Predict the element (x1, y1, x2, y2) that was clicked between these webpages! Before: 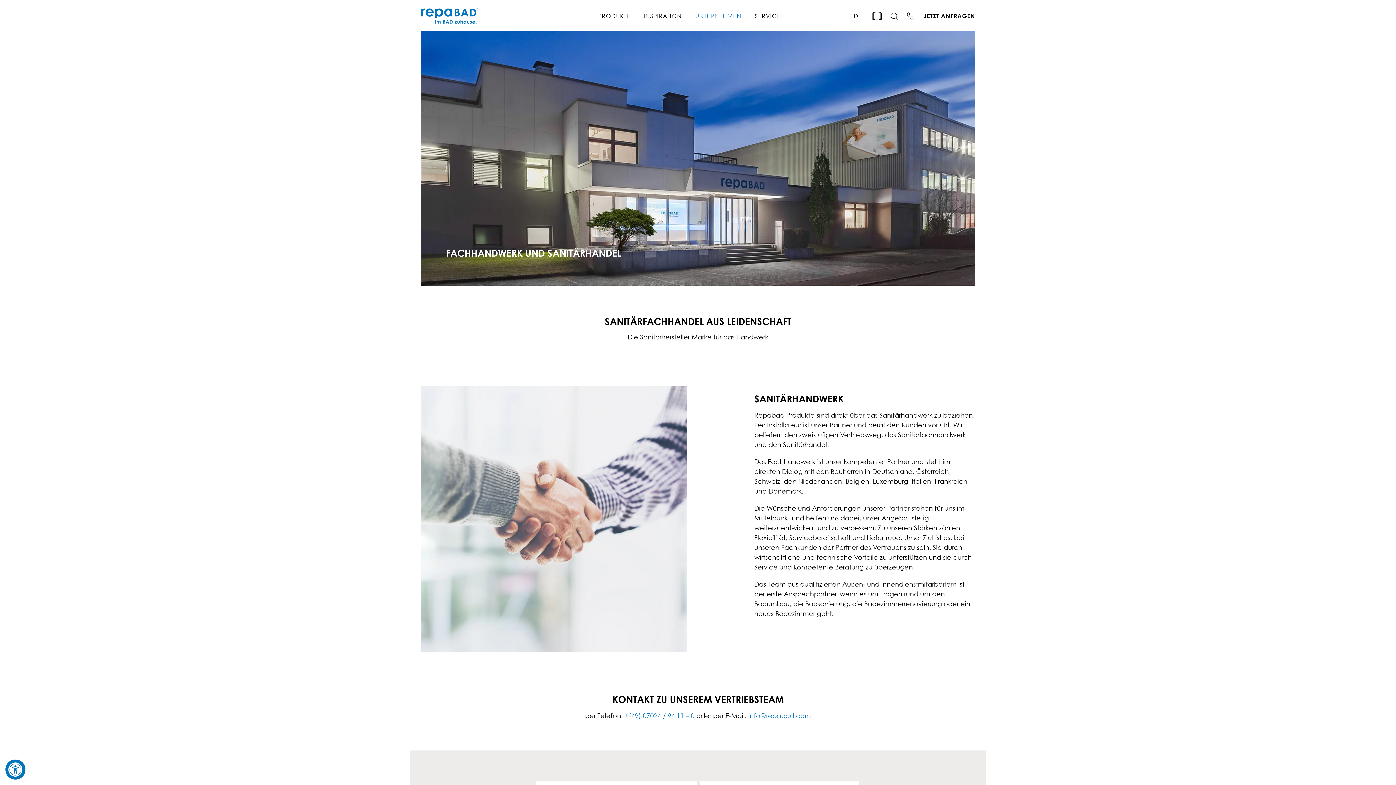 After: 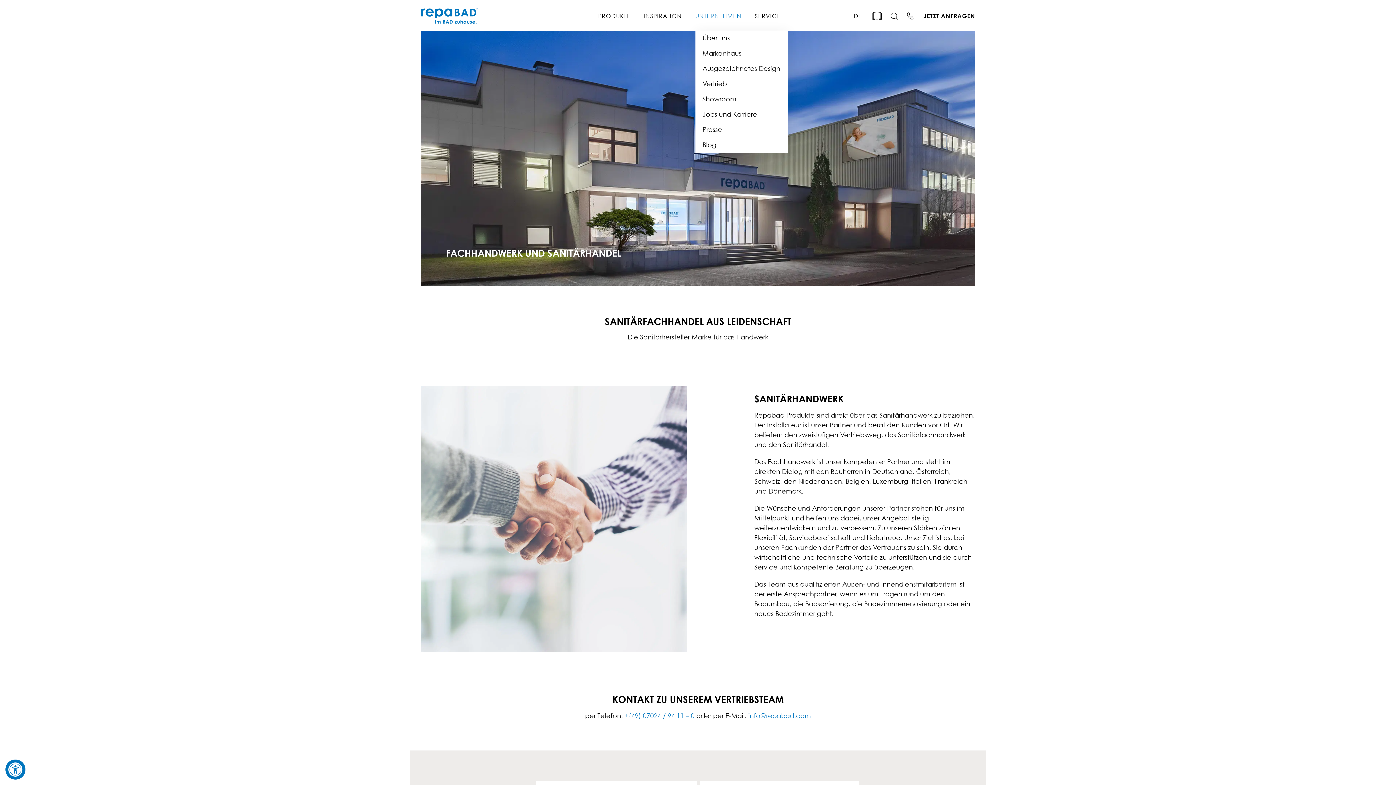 Action: label: UNTERNEHMEN bbox: (695, 1, 741, 30)